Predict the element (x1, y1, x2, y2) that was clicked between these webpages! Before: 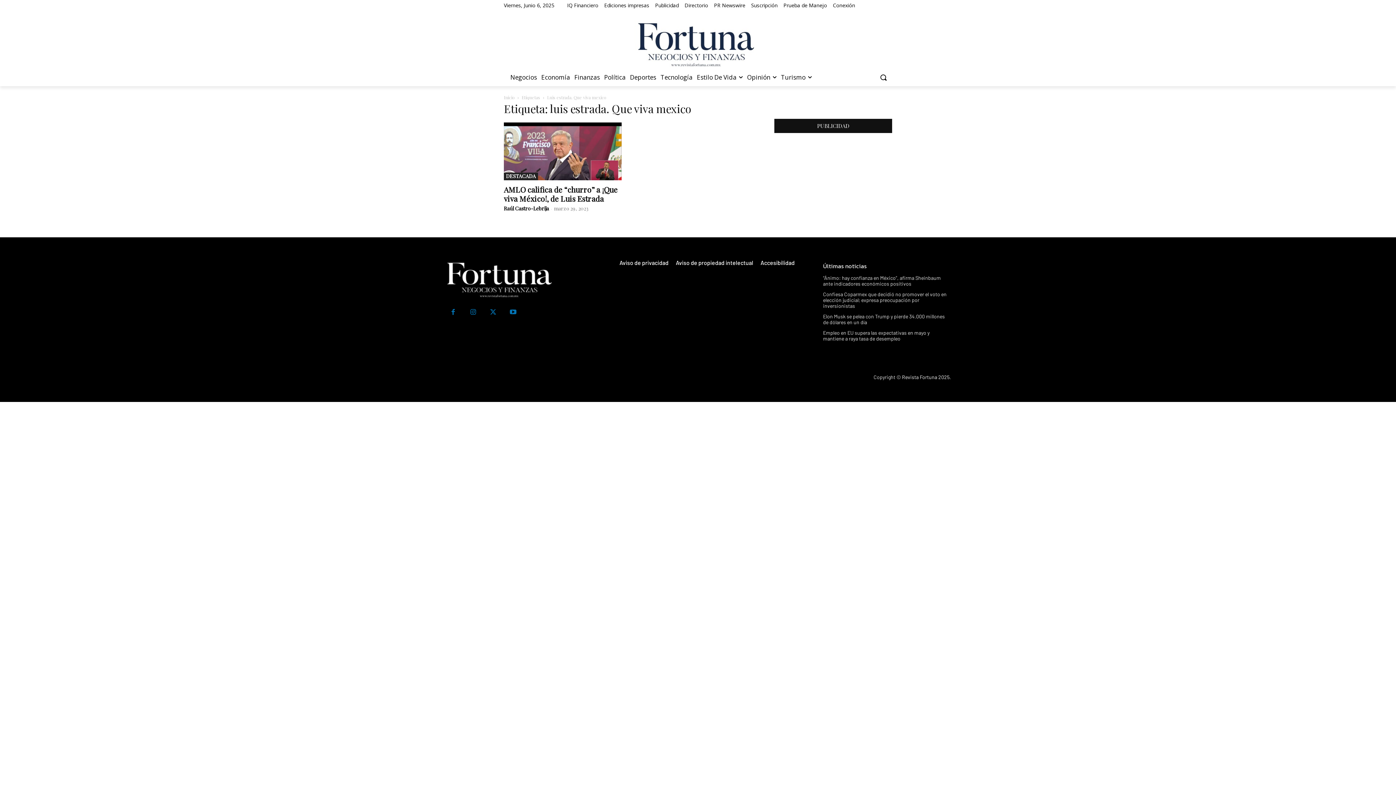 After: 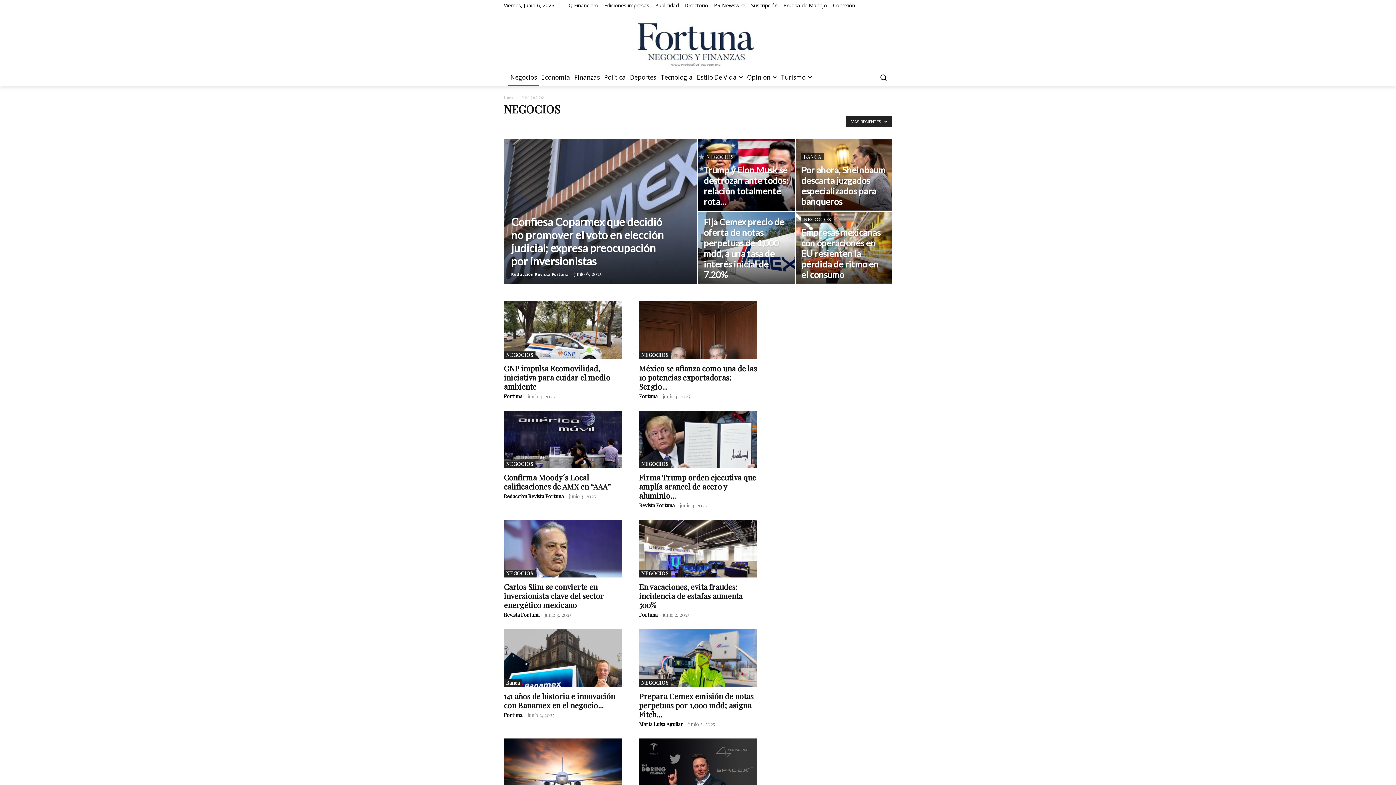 Action: label: Negocios bbox: (508, 68, 539, 86)